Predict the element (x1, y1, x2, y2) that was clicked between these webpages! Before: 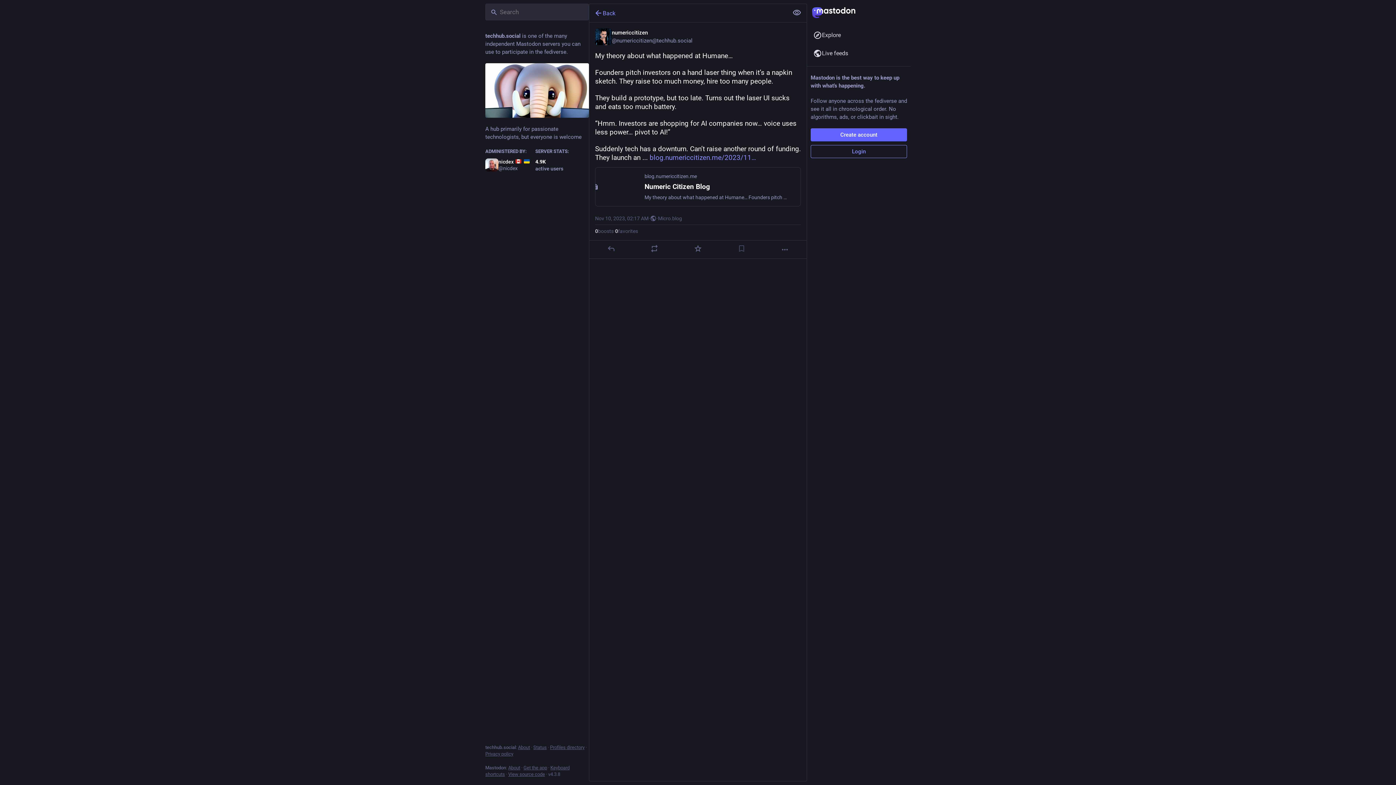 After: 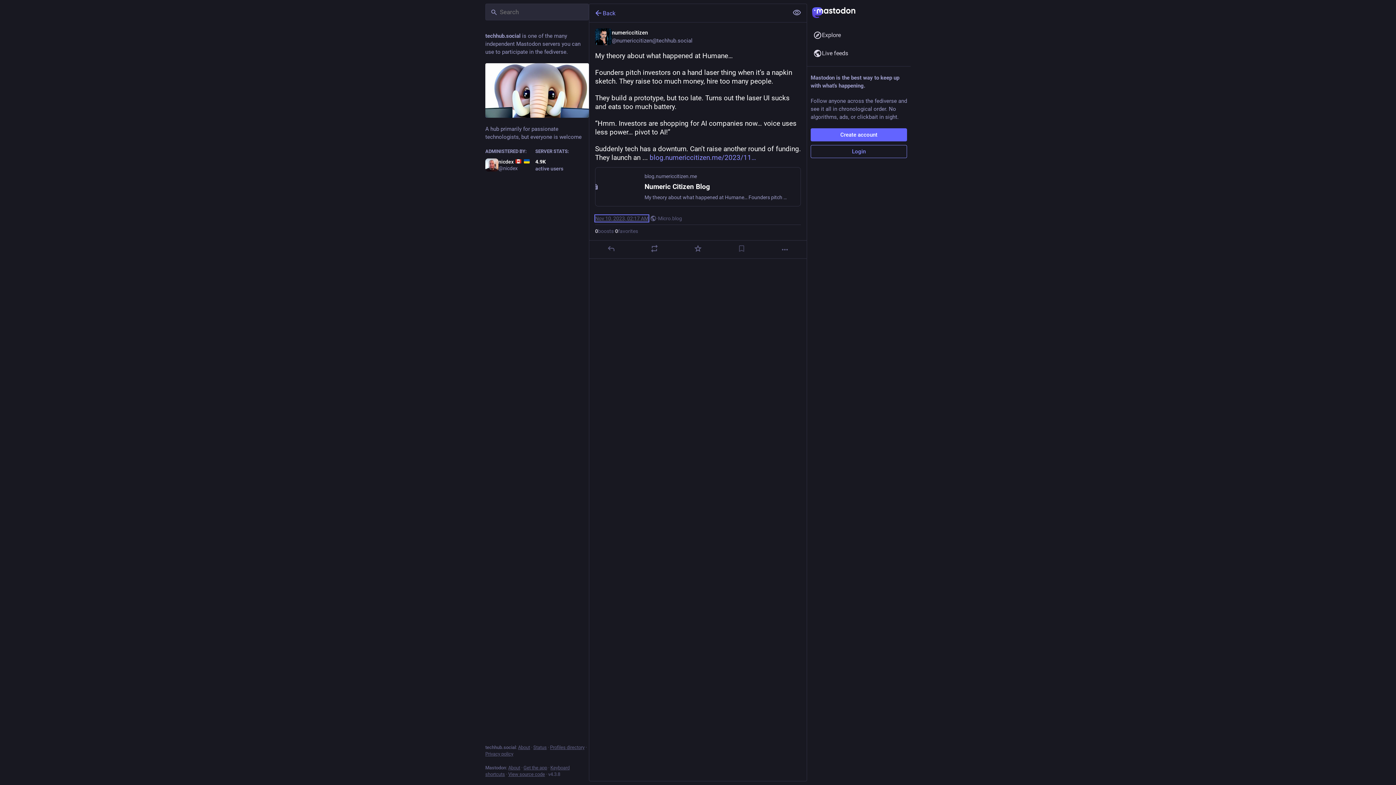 Action: label: Nov 10, 2023, 02:17 AM bbox: (595, 215, 648, 221)